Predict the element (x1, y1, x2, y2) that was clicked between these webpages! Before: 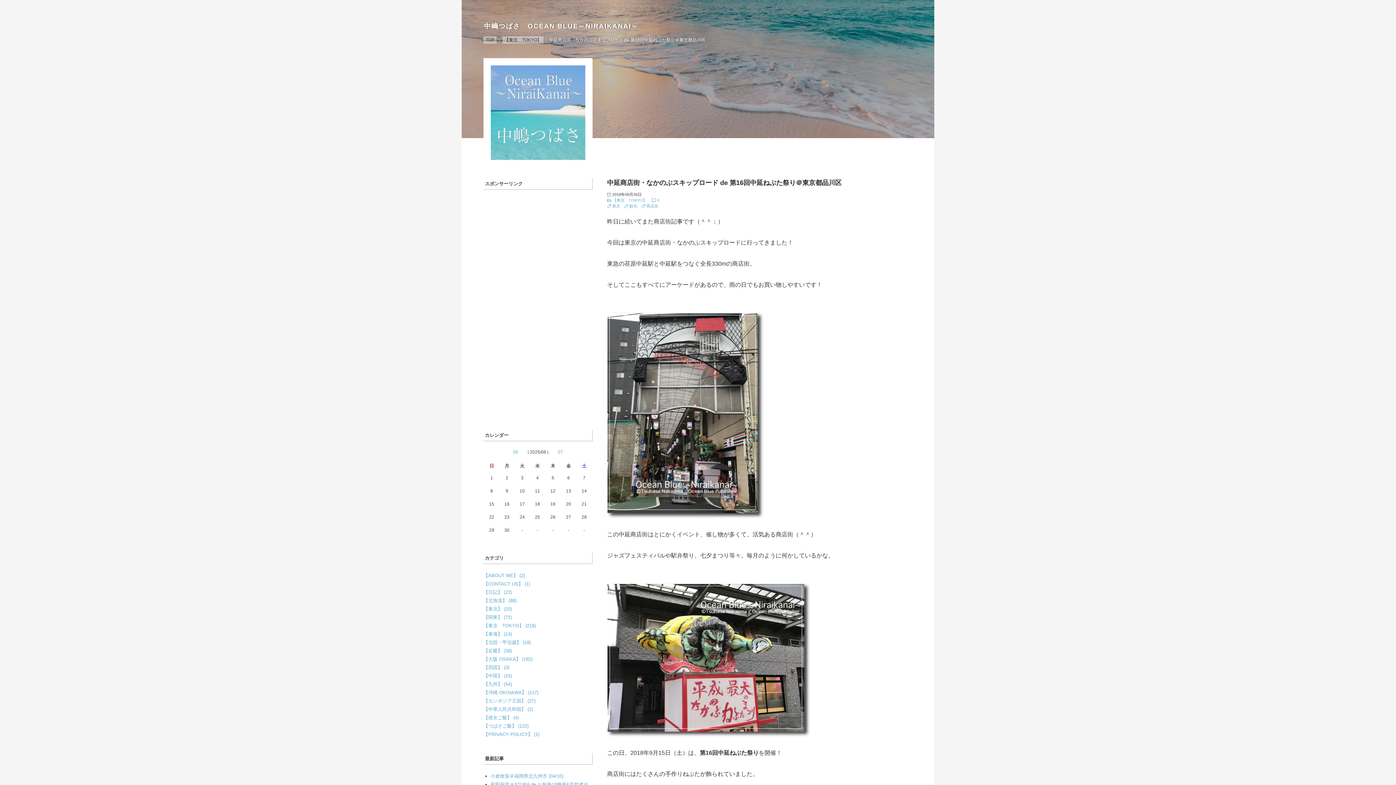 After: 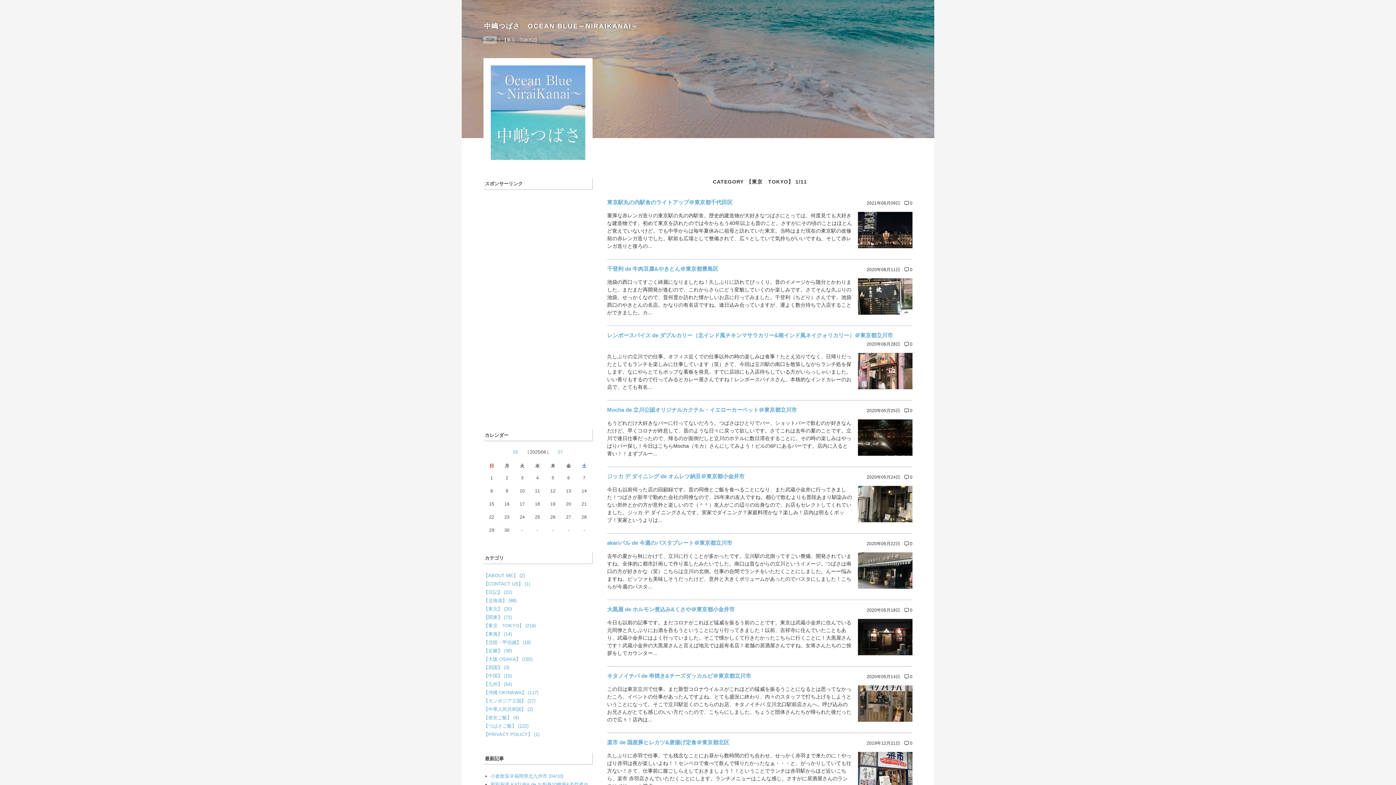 Action: bbox: (483, 623, 536, 628) label: 【東京　TOKYO】 (218)